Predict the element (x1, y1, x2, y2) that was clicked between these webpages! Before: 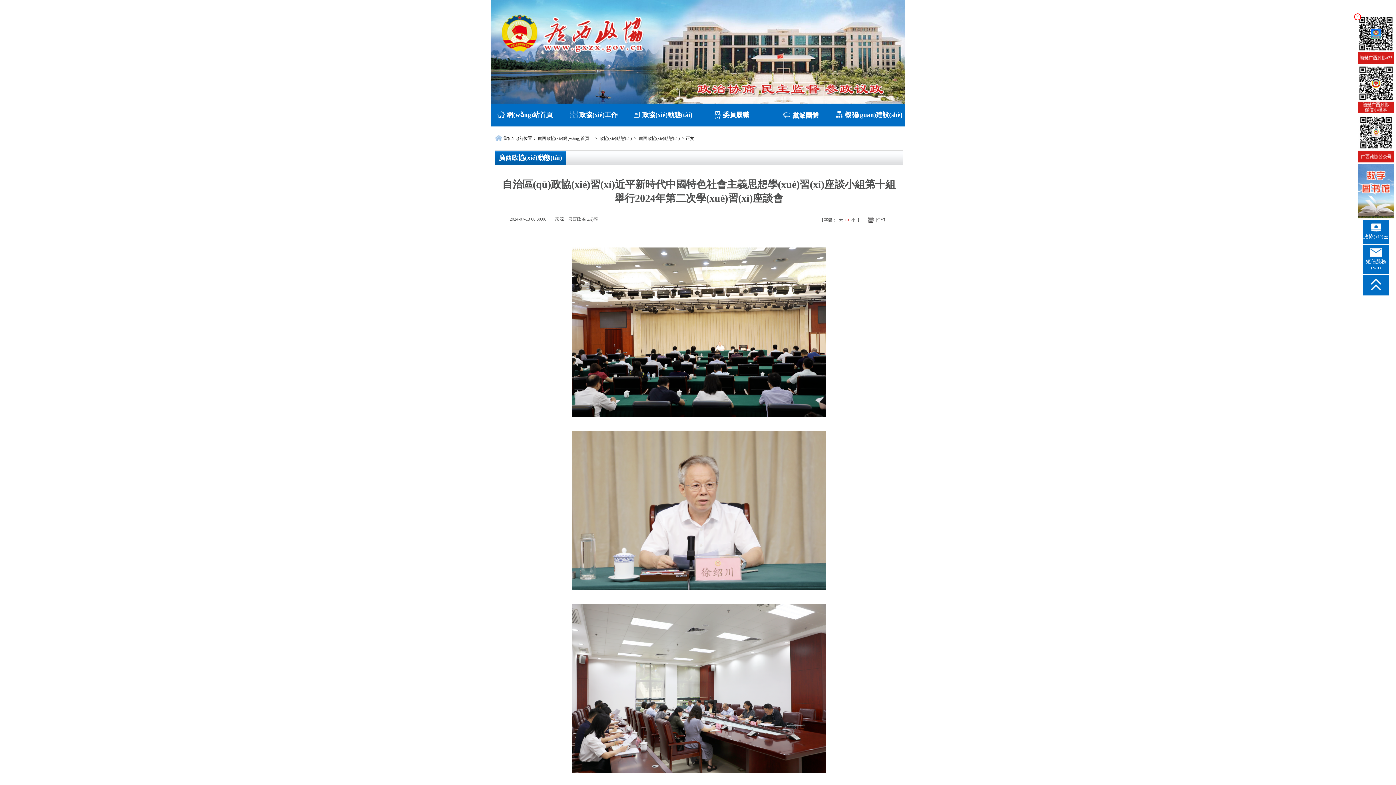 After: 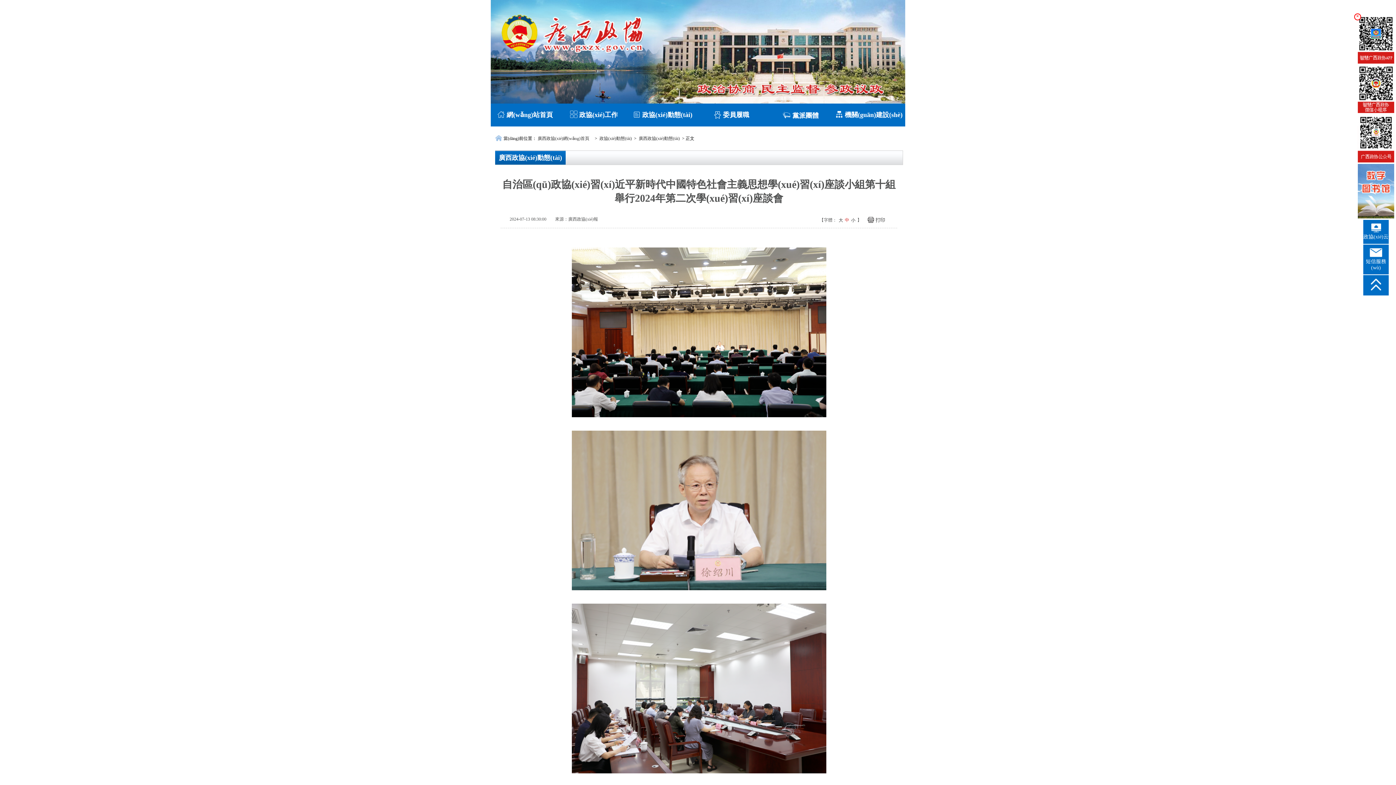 Action: bbox: (697, 105, 766, 124) label: 委員履職